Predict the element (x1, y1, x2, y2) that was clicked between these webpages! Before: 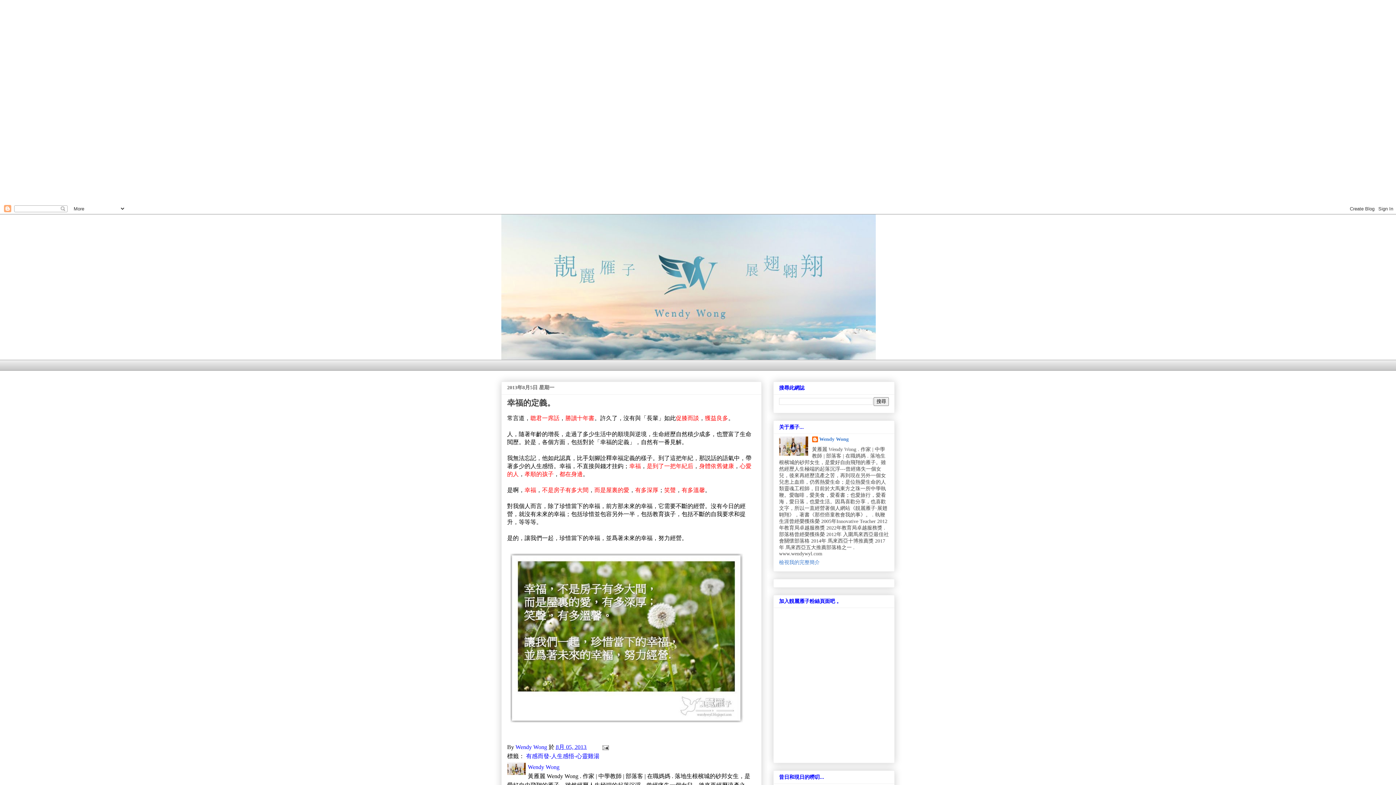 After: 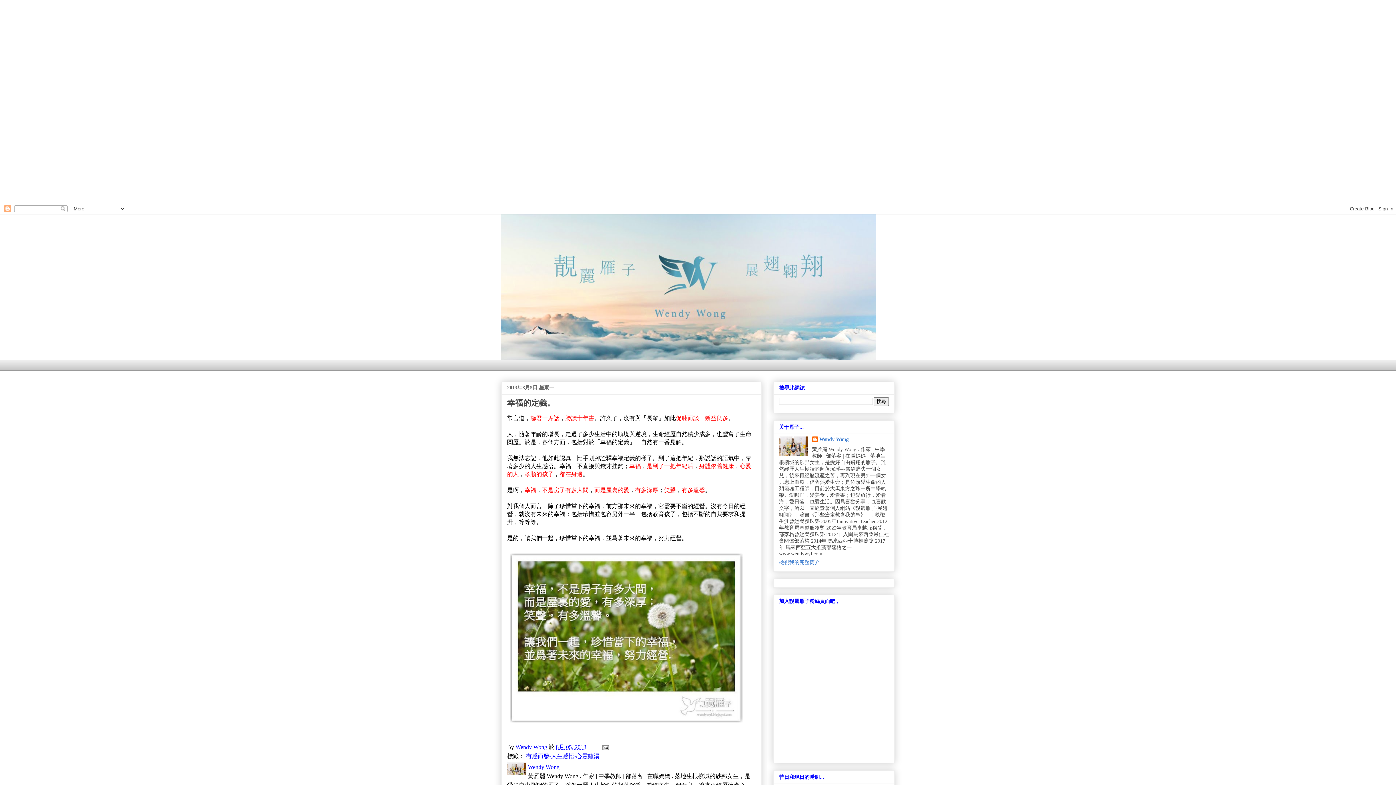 Action: bbox: (556, 744, 586, 750) label: 8月 05, 2013